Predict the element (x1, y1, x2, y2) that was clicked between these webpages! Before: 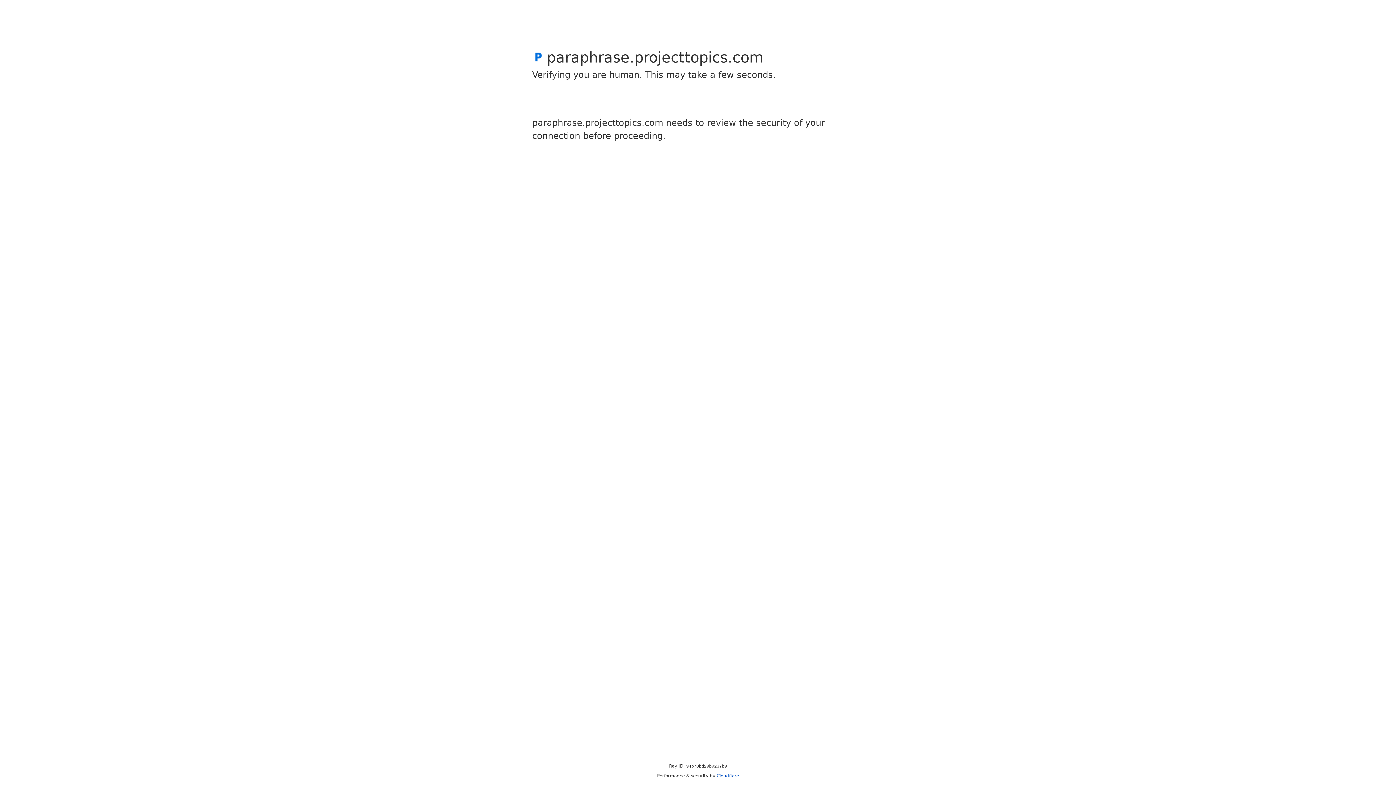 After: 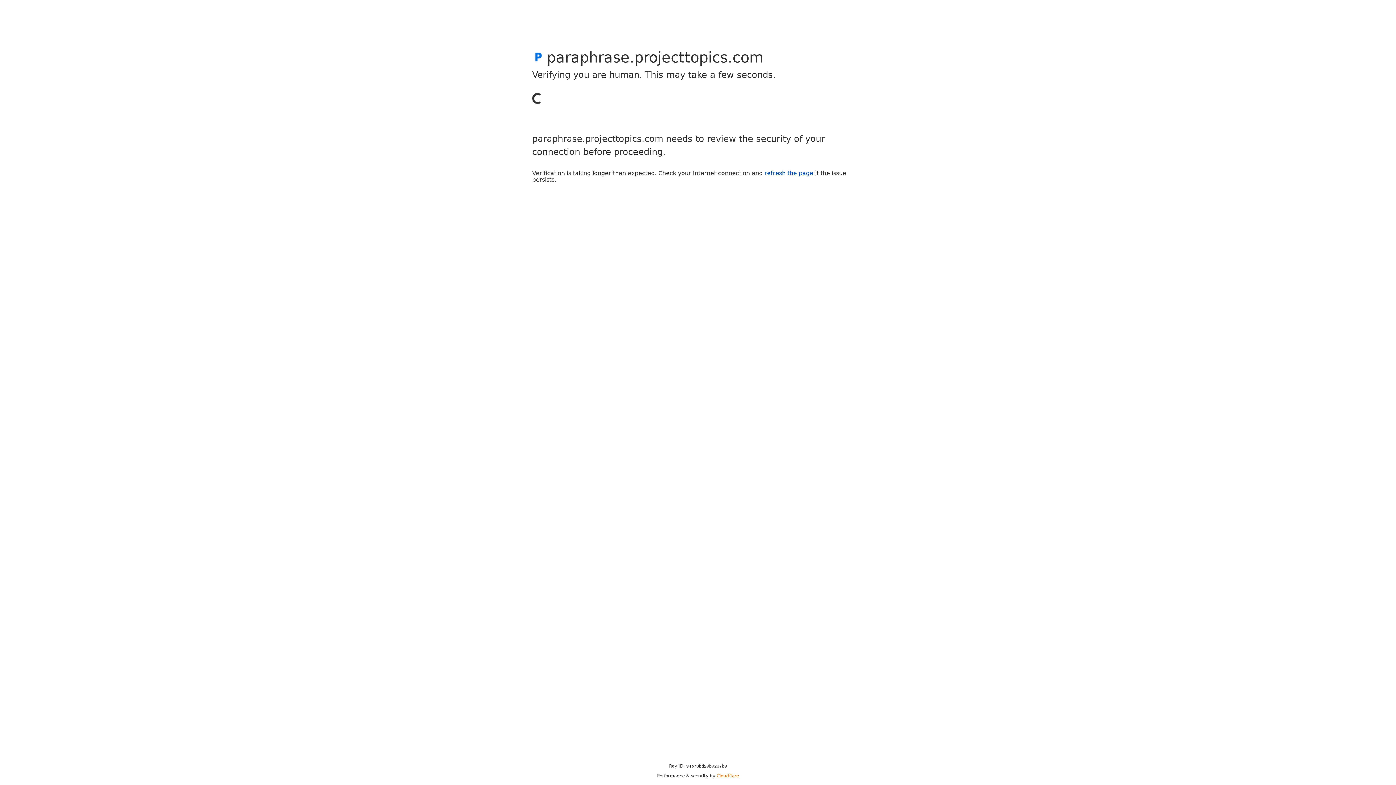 Action: bbox: (716, 773, 739, 778) label: Cloudflare